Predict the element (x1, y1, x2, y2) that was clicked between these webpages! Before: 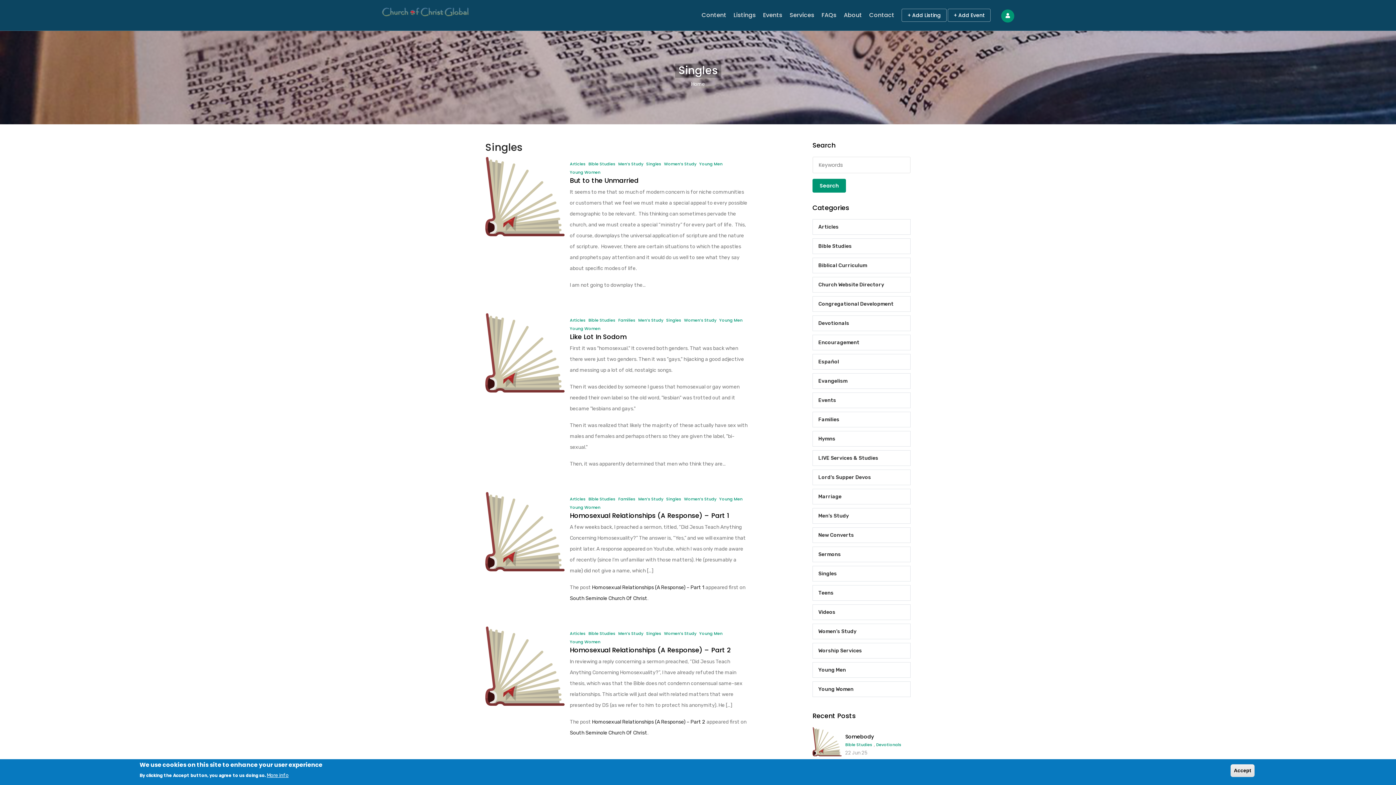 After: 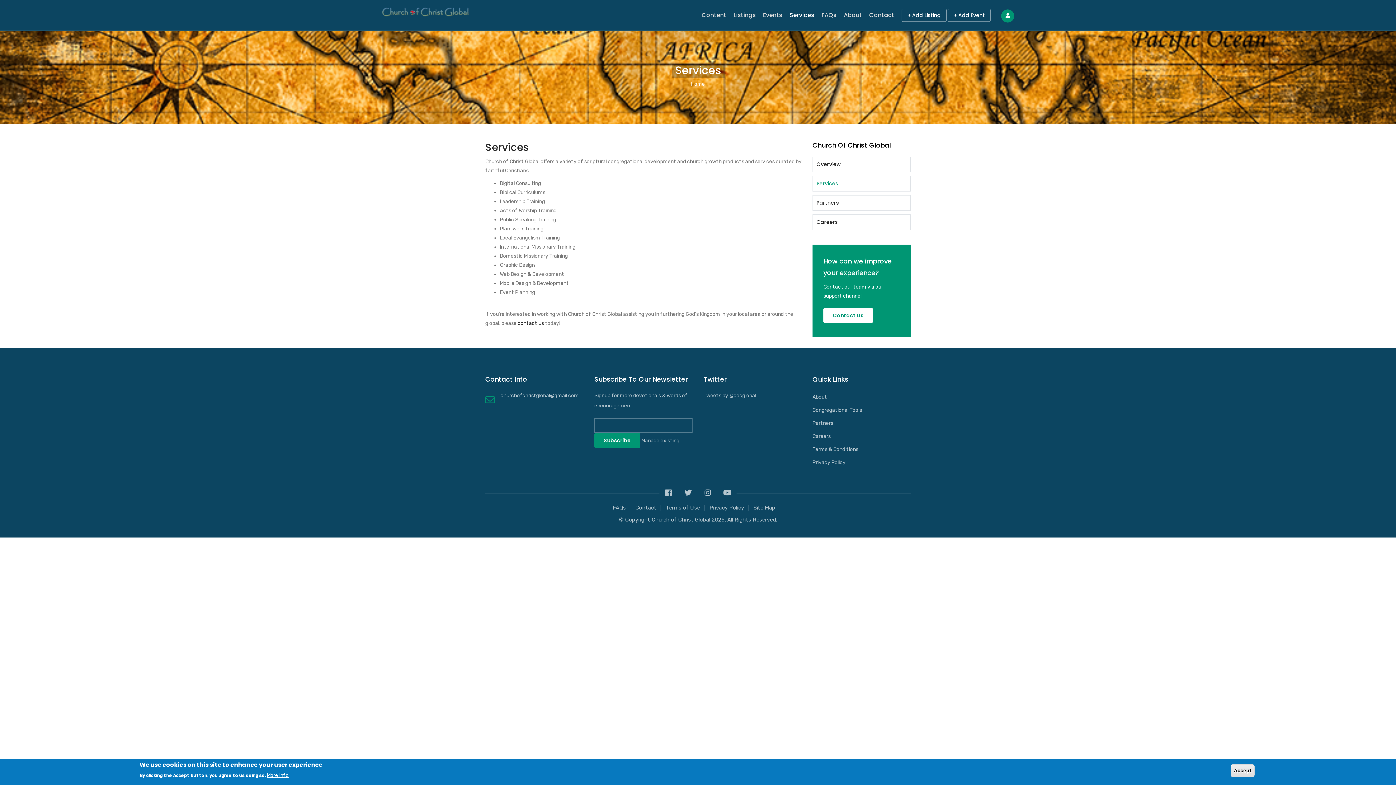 Action: bbox: (786, 0, 818, 30) label: Services